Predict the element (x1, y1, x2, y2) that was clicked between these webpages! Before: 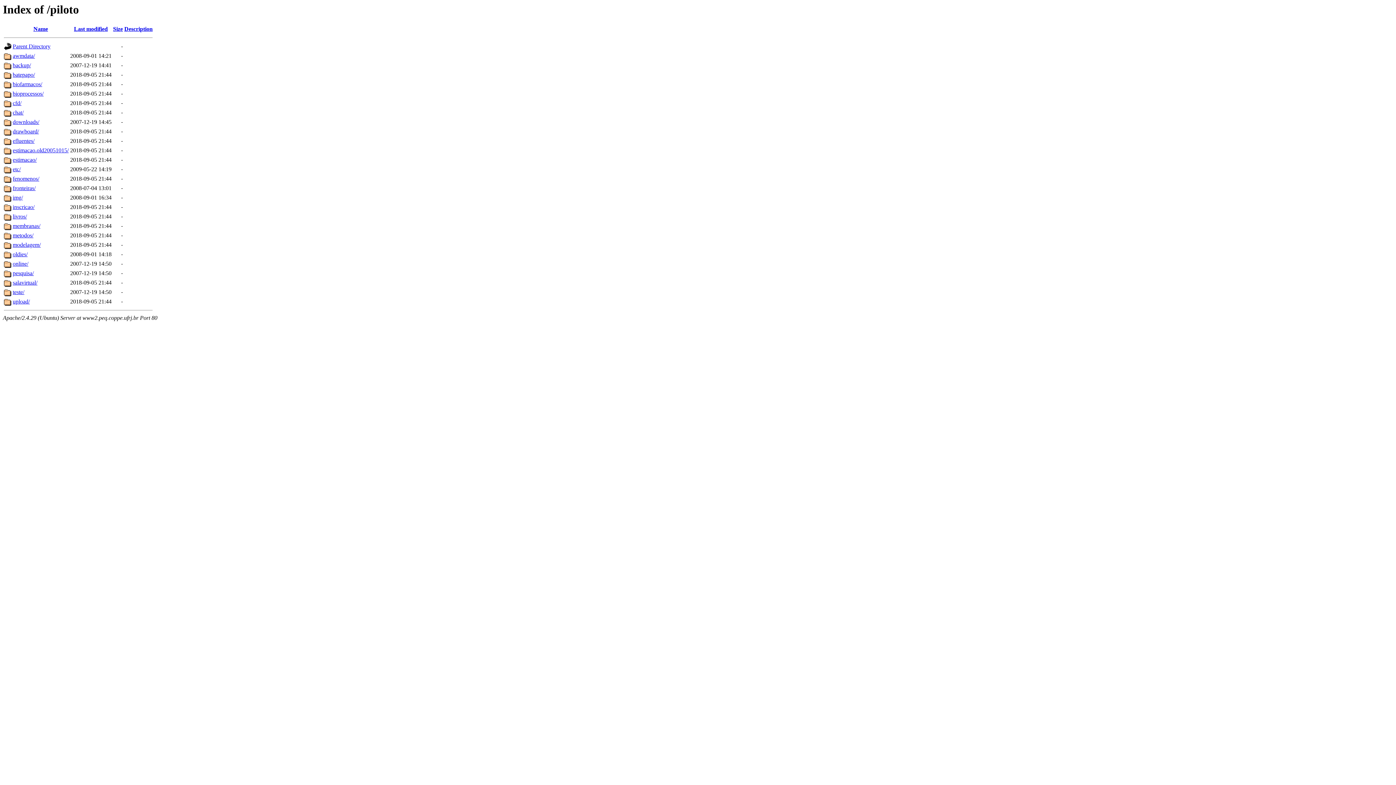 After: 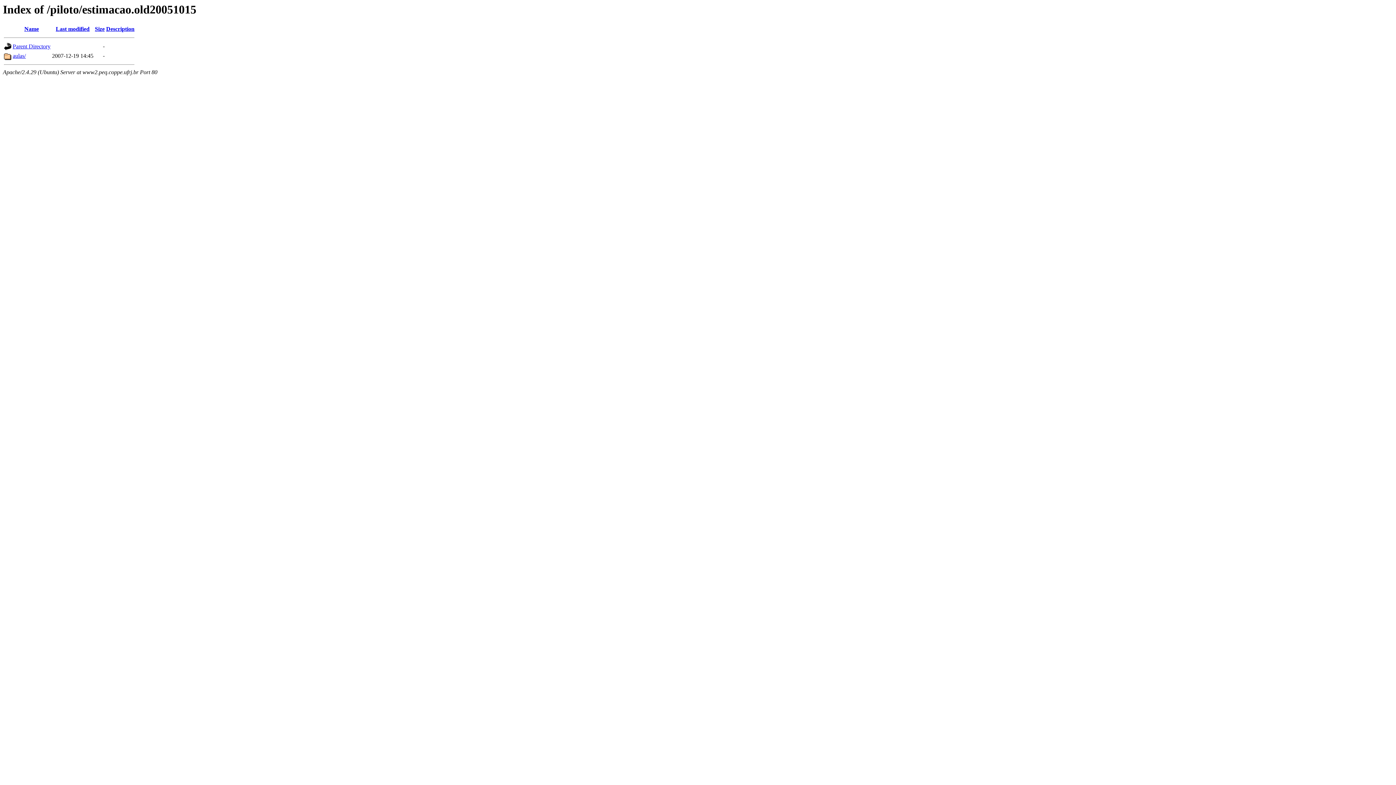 Action: bbox: (12, 147, 68, 153) label: estimacao.old20051015/